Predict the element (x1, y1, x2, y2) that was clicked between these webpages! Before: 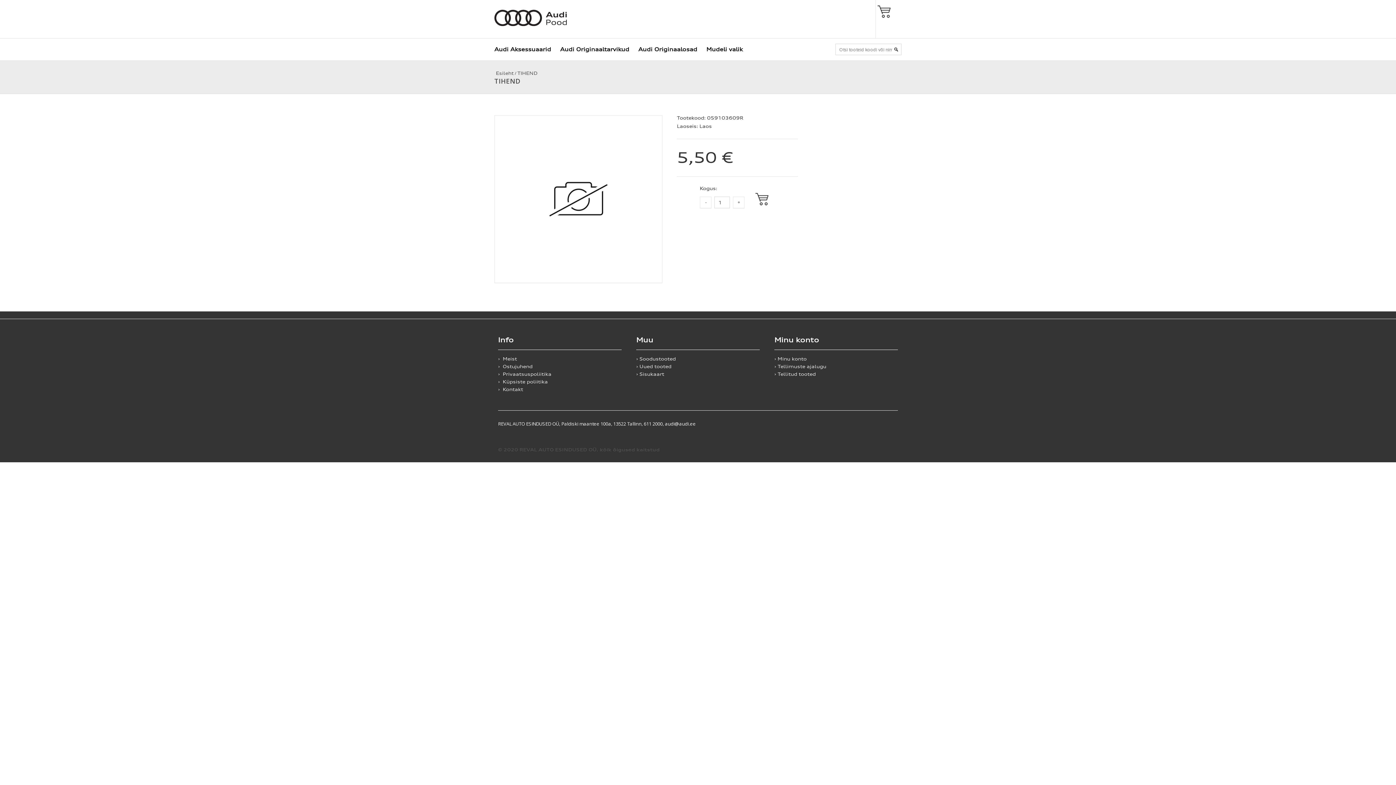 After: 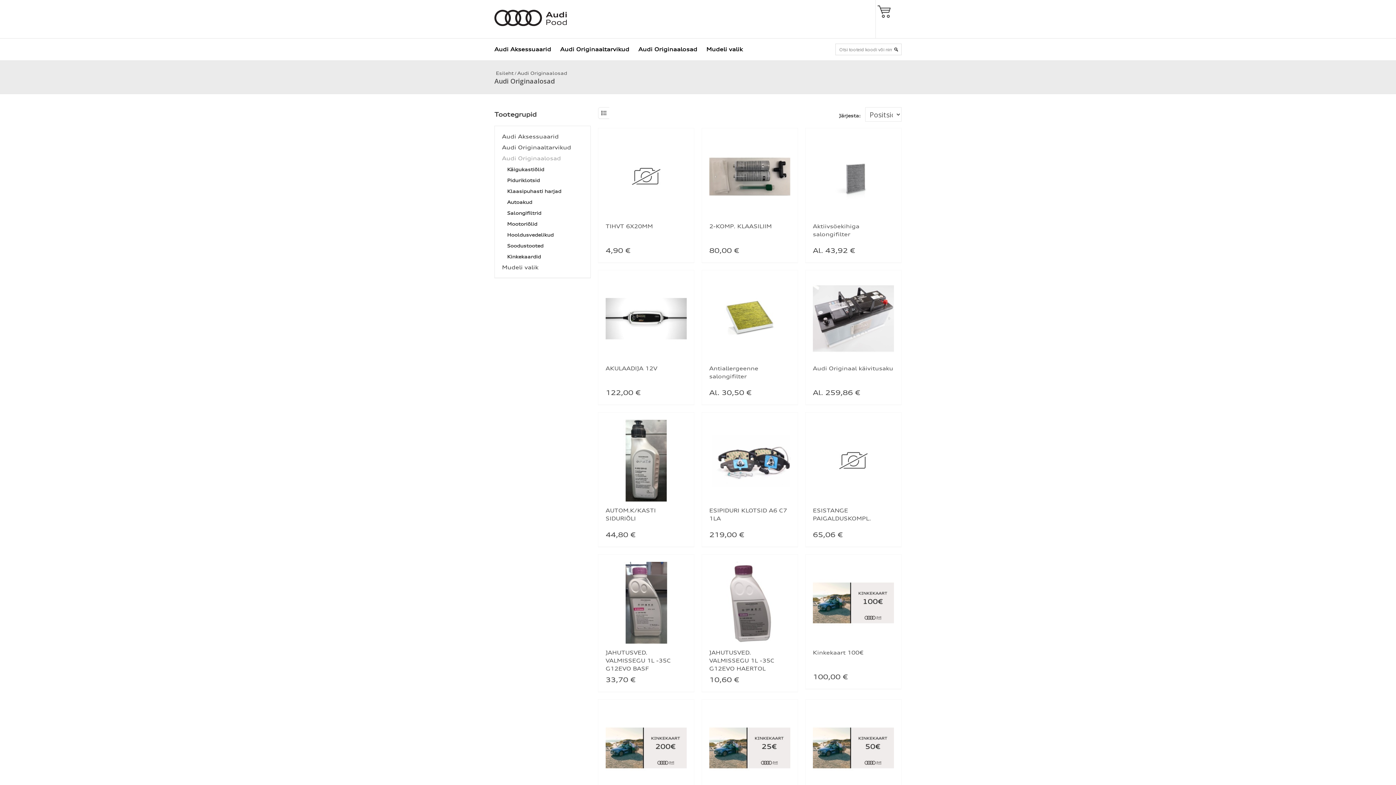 Action: label: Audi Originaalosad bbox: (636, 38, 699, 60)